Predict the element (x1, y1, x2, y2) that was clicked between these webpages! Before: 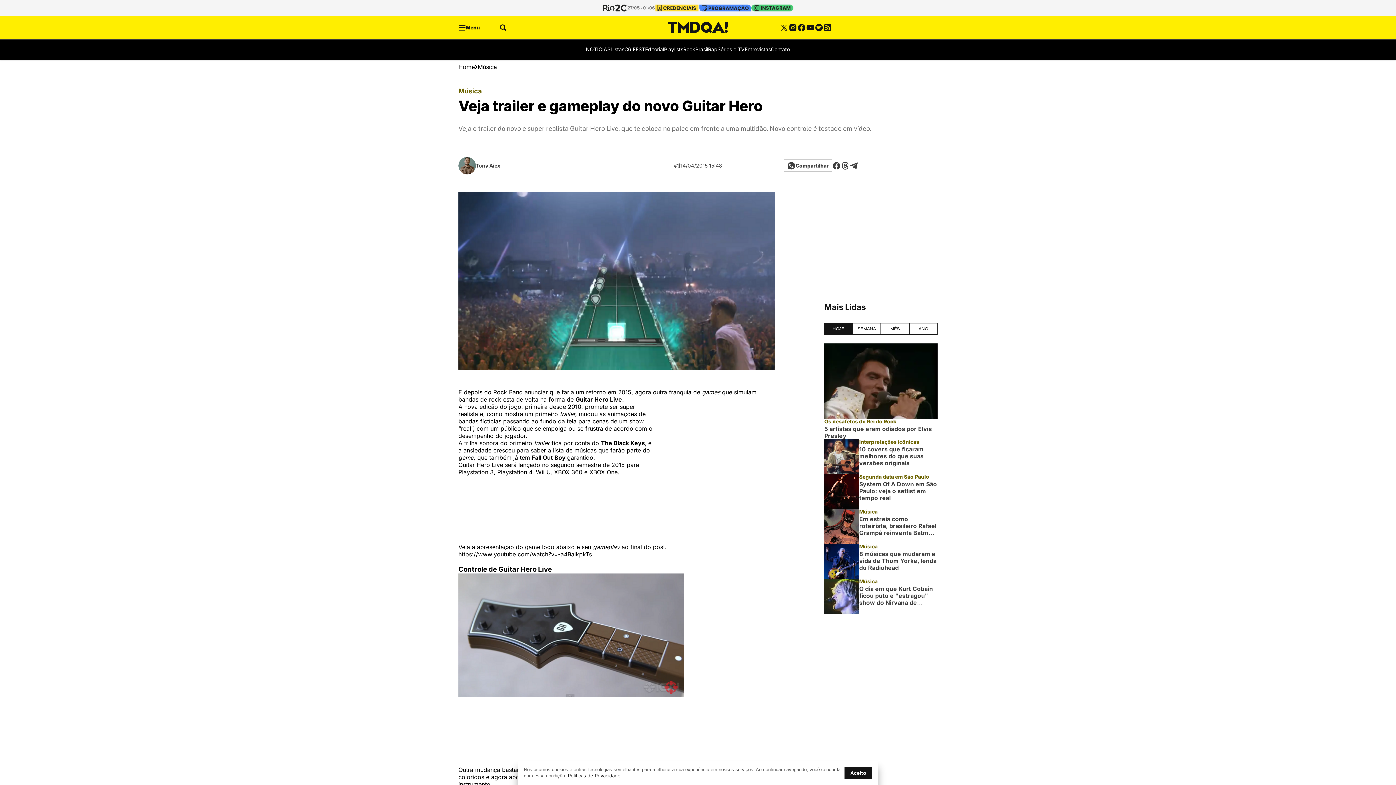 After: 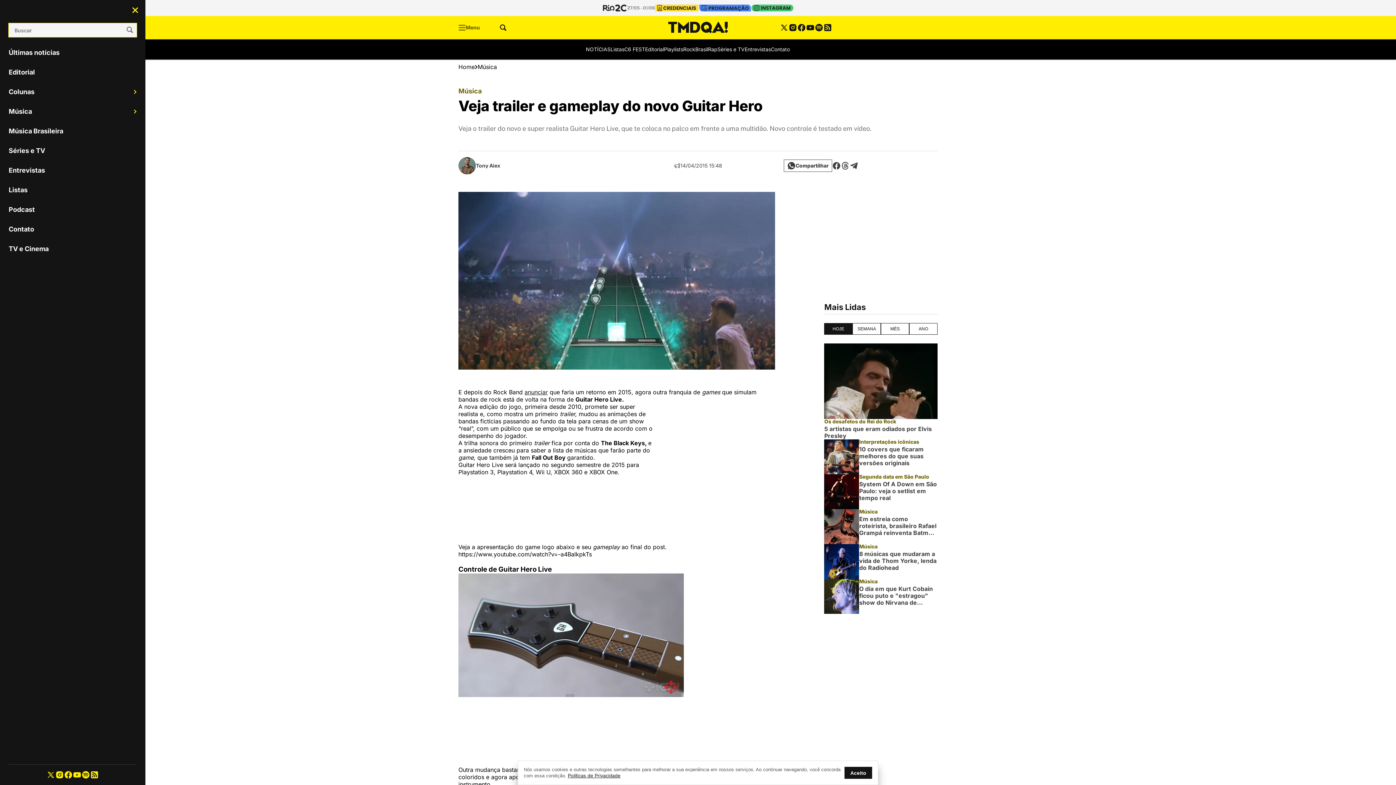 Action: bbox: (458, 24, 480, 30) label: Abrir menu